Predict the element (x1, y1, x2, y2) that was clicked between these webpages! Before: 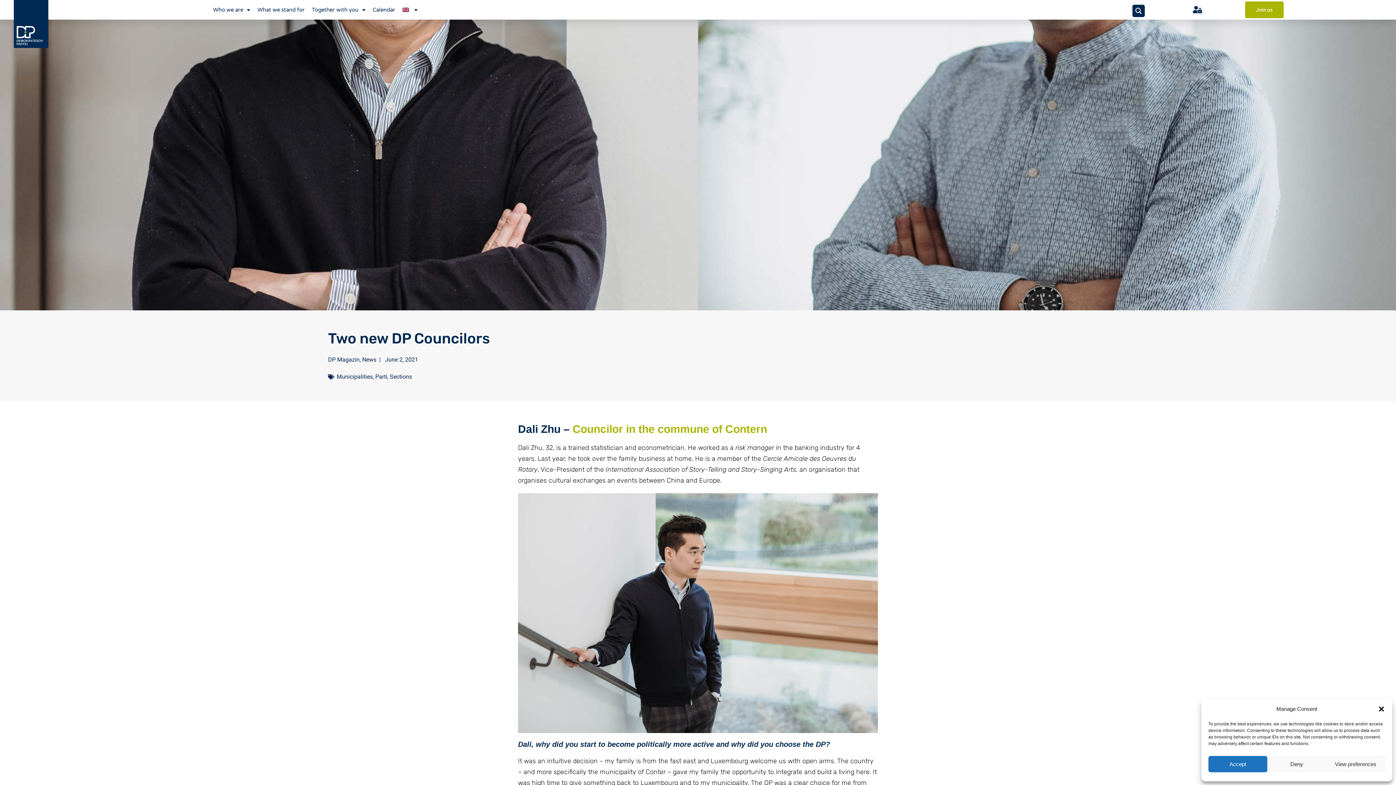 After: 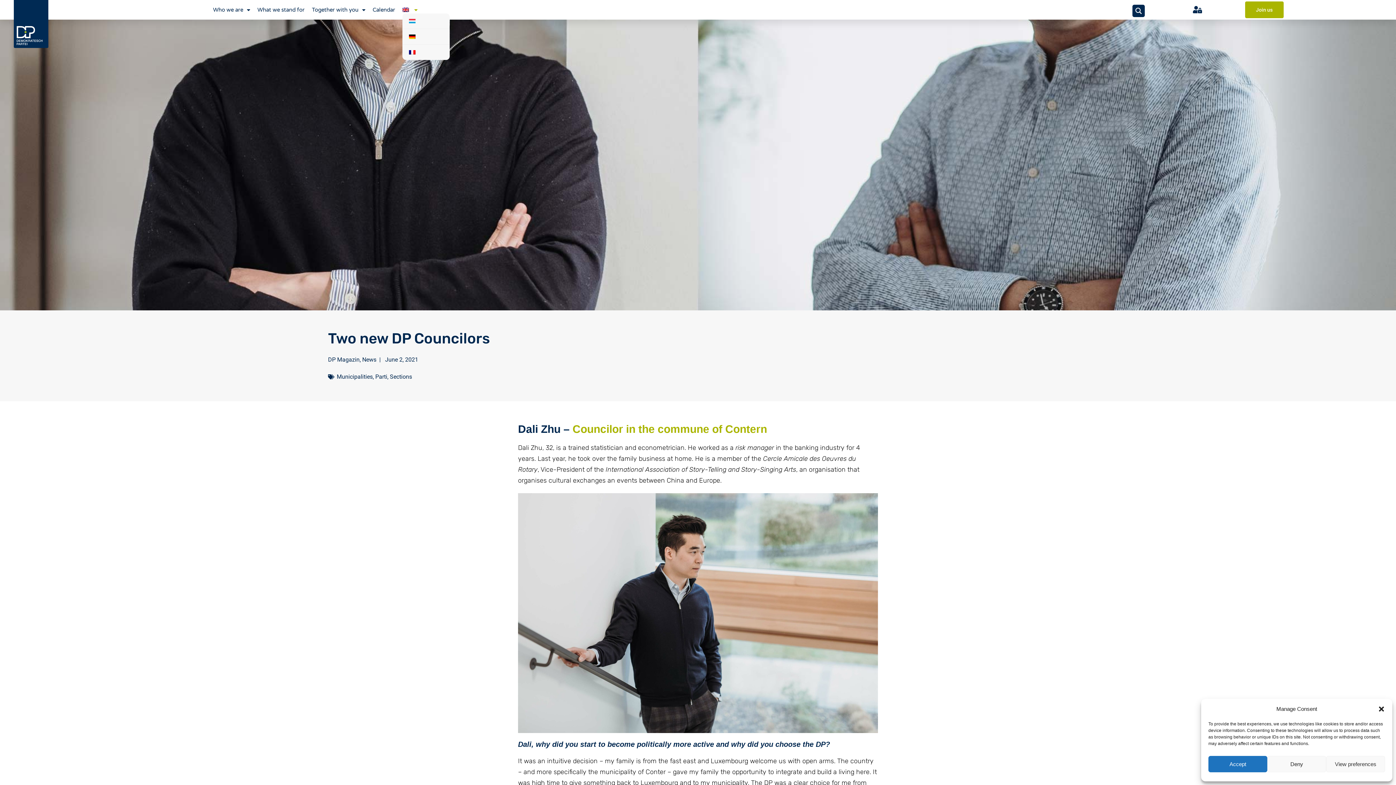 Action: bbox: (402, 6, 417, 13)